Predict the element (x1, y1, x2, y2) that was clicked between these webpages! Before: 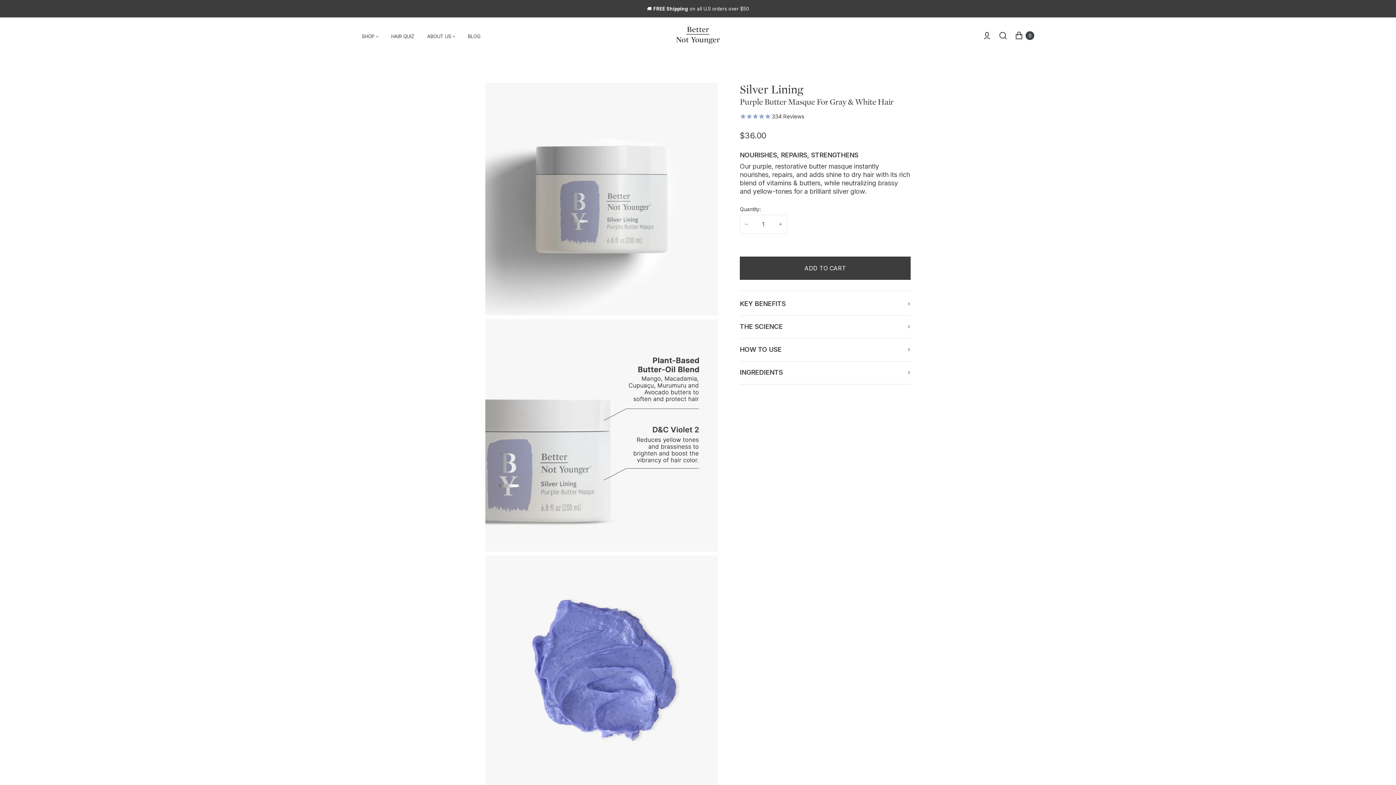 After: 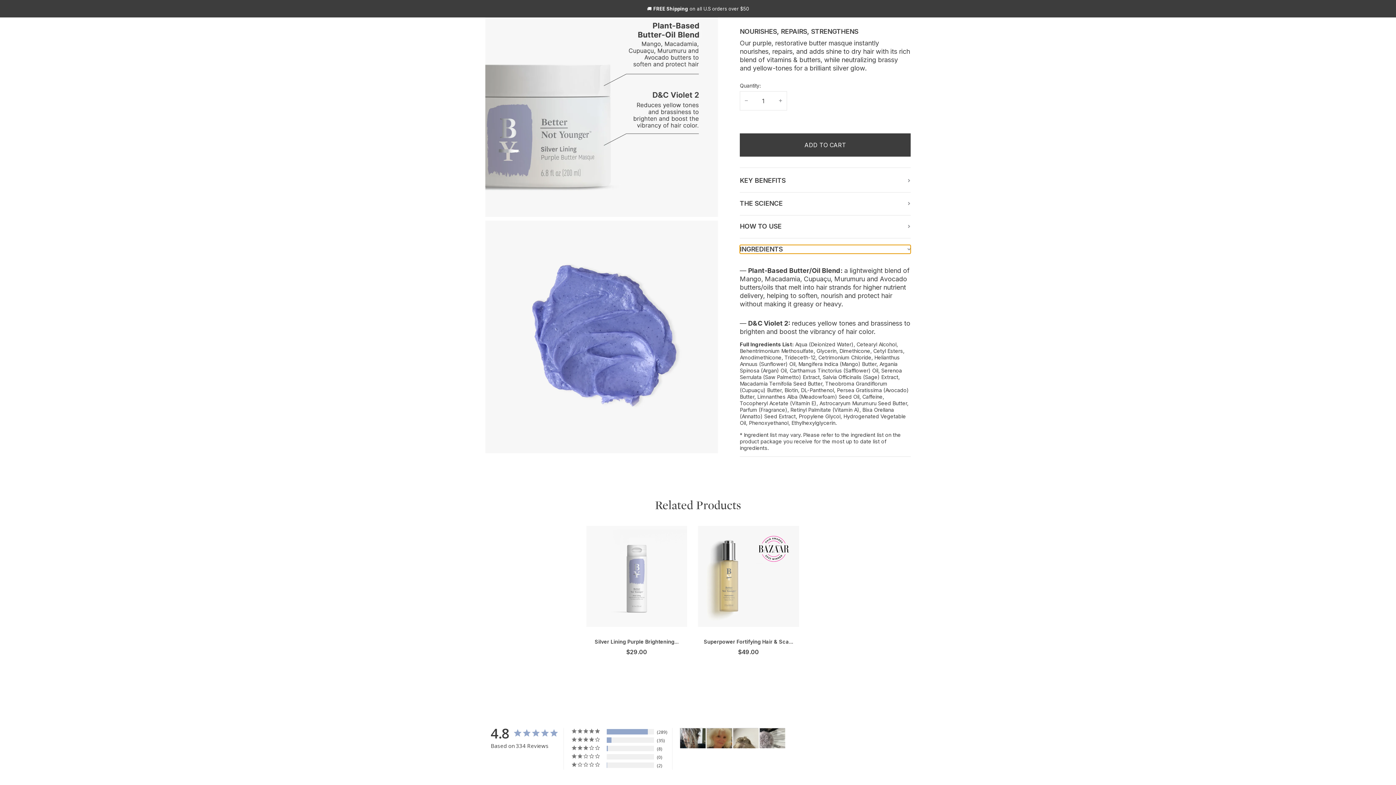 Action: label: INGREDIENTS bbox: (740, 368, 910, 377)